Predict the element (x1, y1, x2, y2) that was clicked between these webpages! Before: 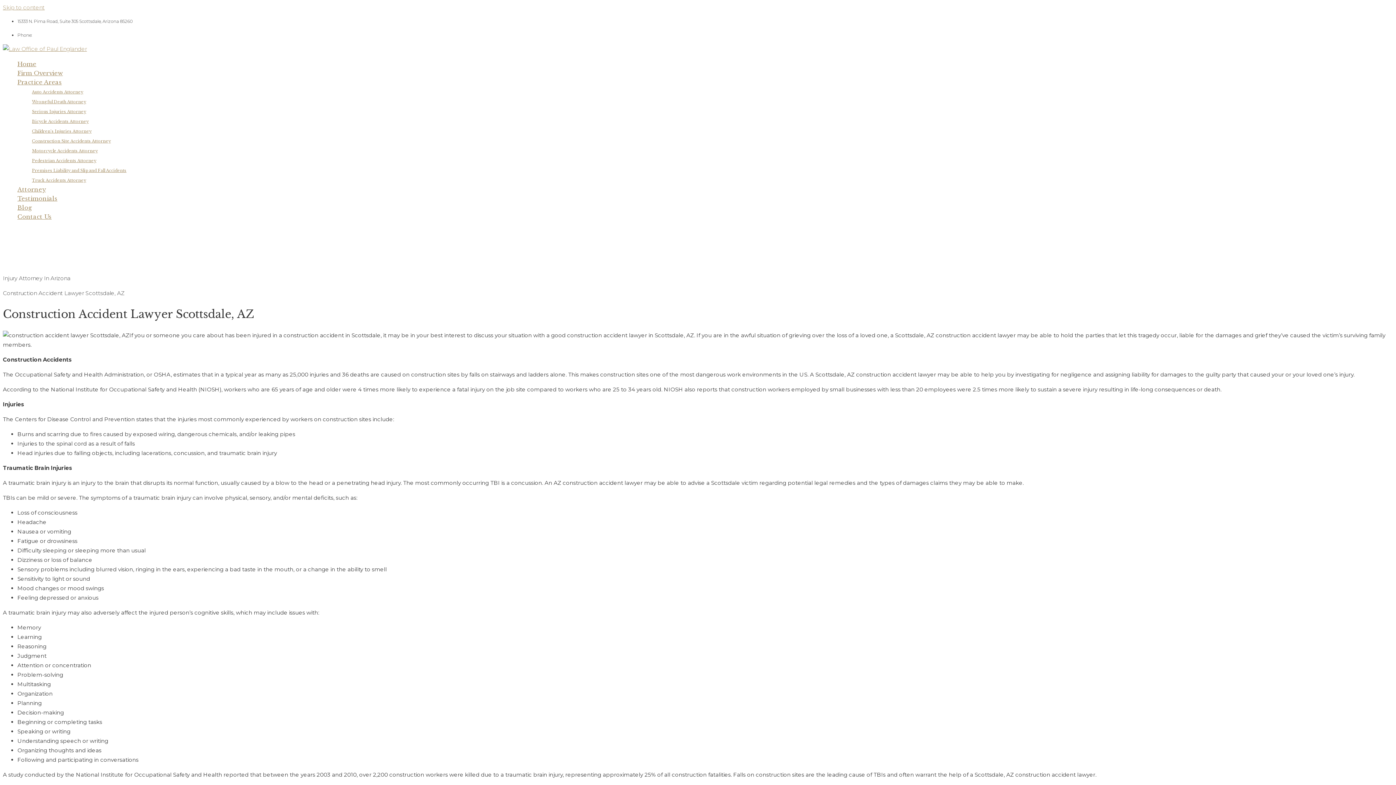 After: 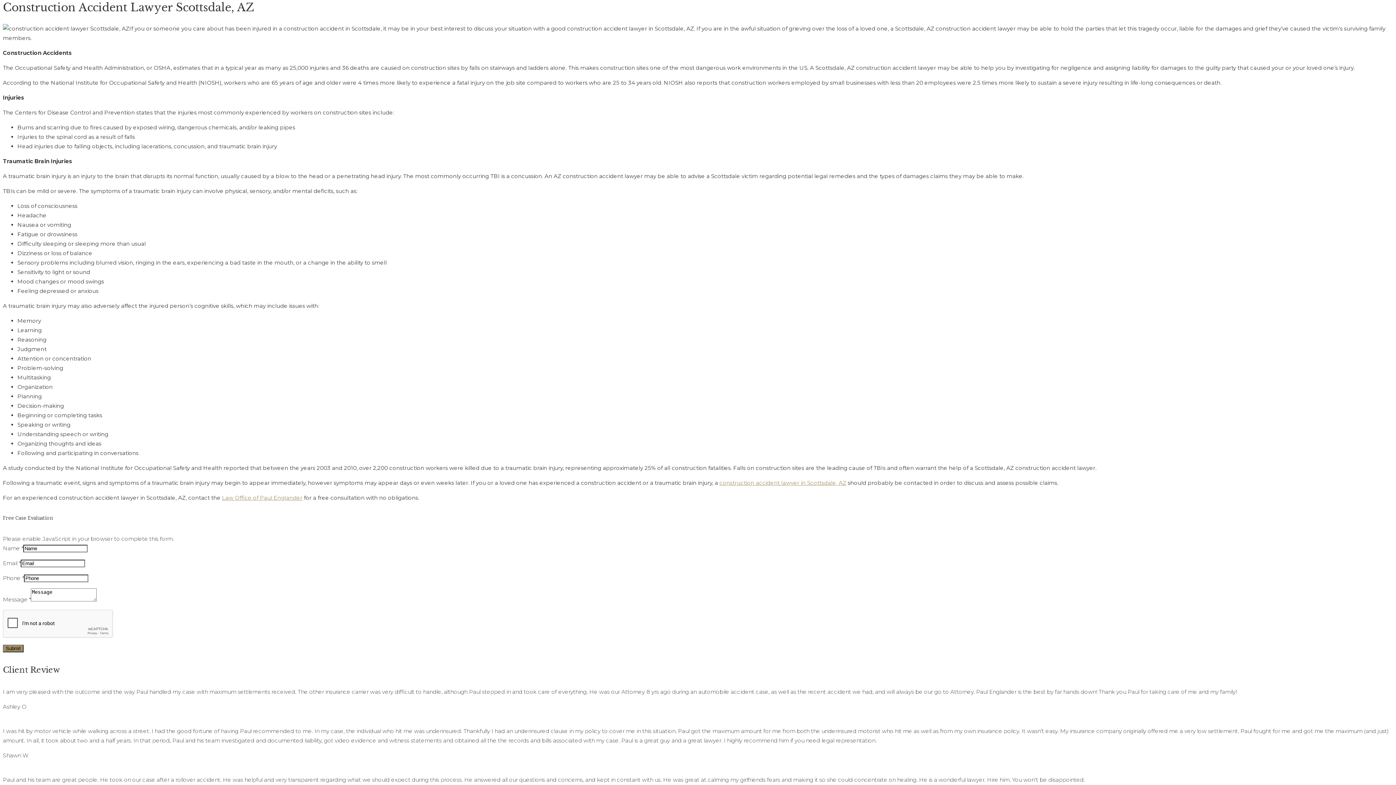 Action: bbox: (2, 4, 44, 10) label: Skip to content